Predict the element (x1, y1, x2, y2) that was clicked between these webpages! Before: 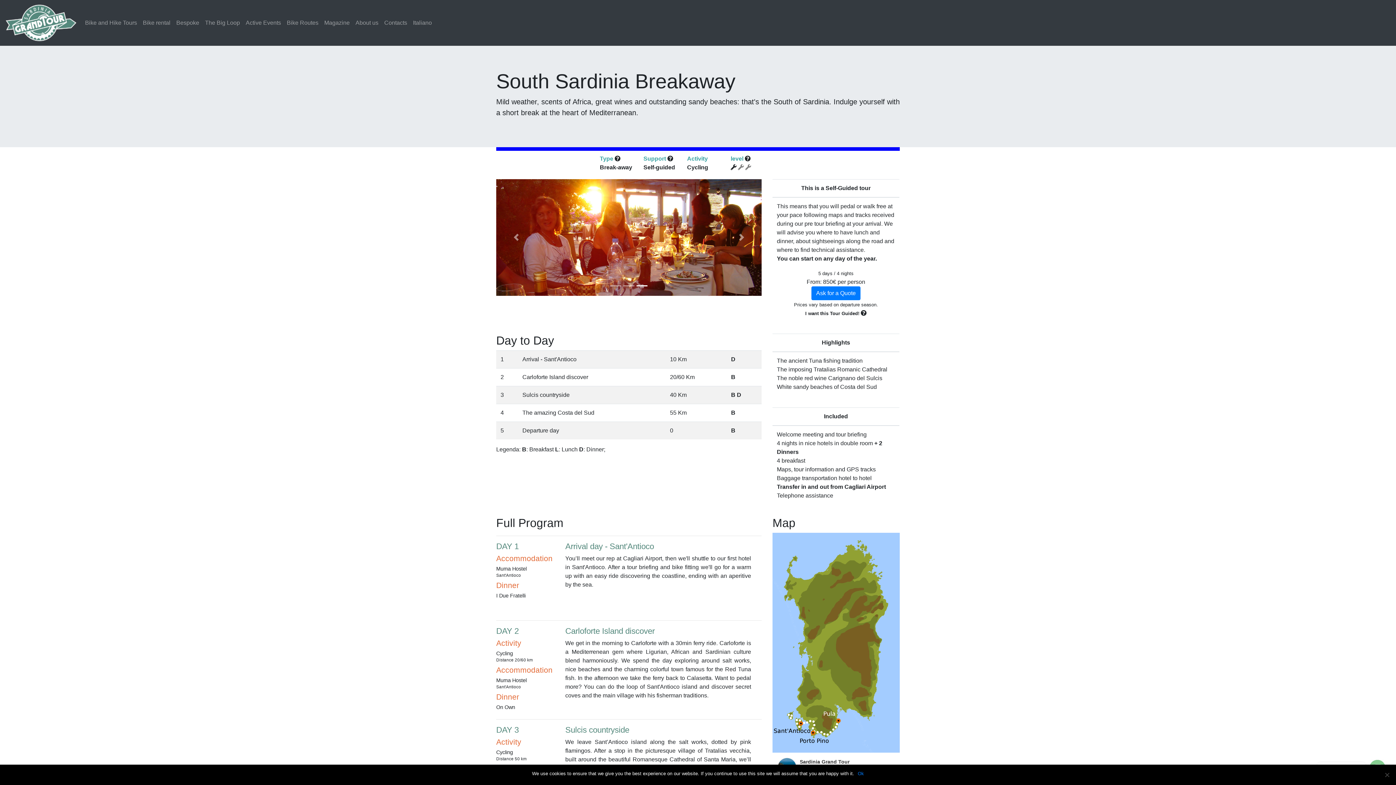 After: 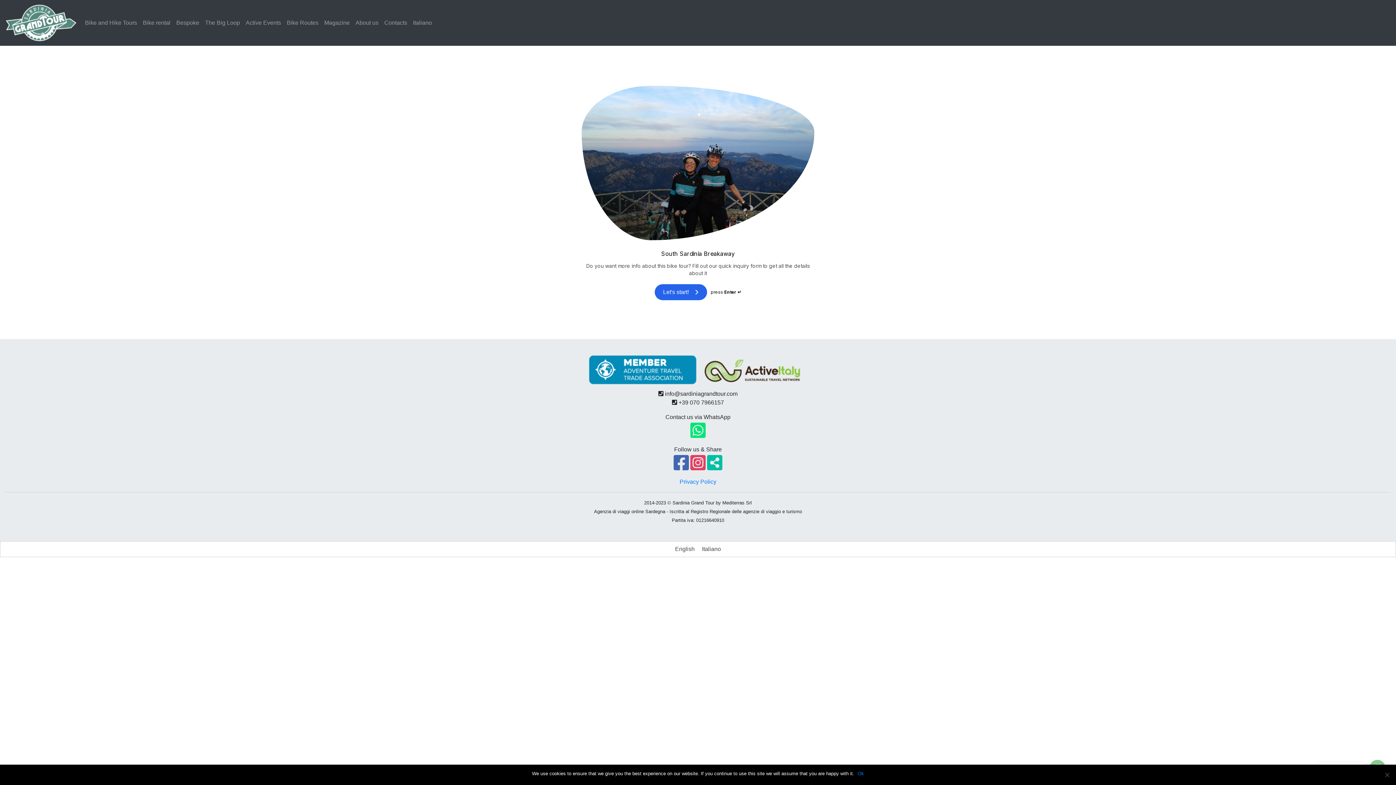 Action: bbox: (811, 286, 860, 300) label: Ask for a Quote